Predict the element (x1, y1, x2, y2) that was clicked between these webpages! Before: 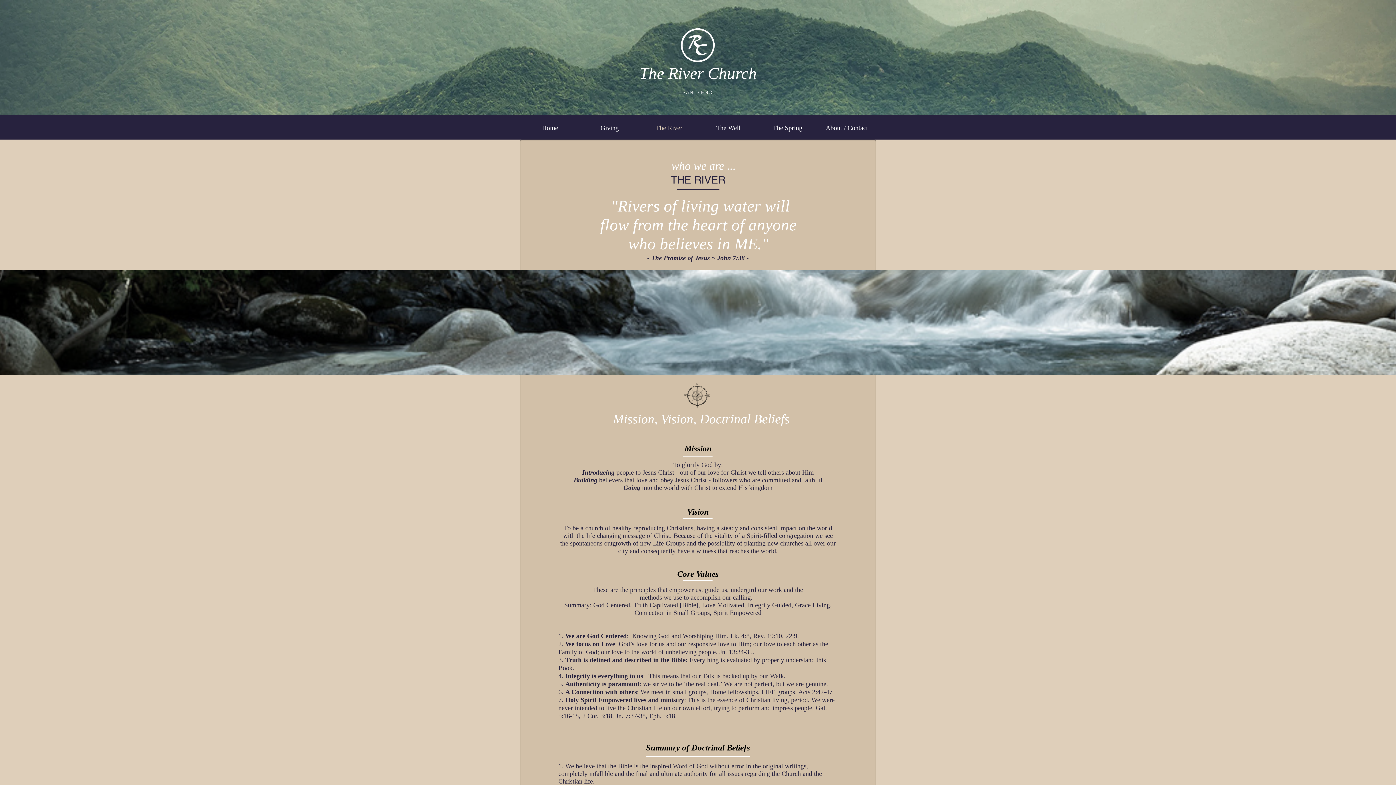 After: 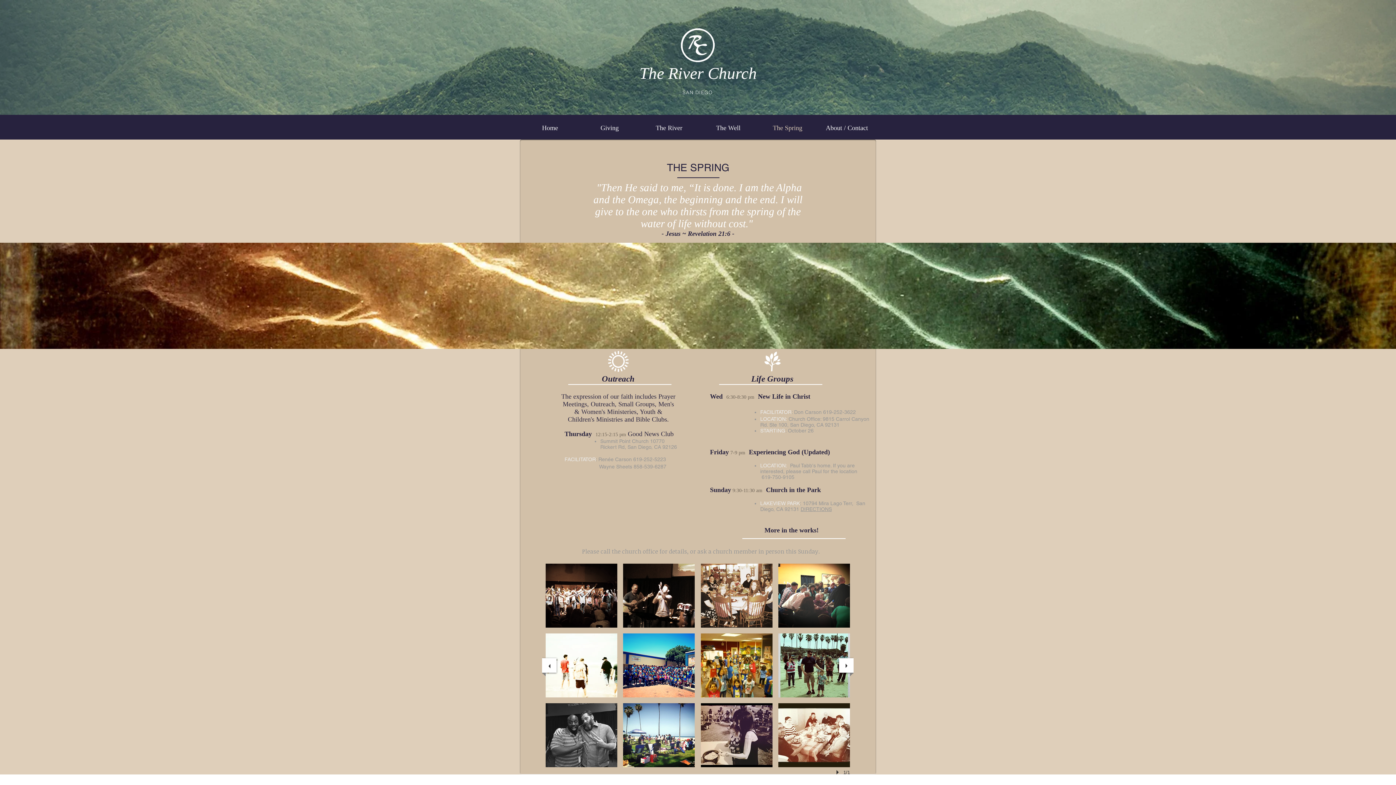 Action: label: The Spring bbox: (758, 121, 817, 134)